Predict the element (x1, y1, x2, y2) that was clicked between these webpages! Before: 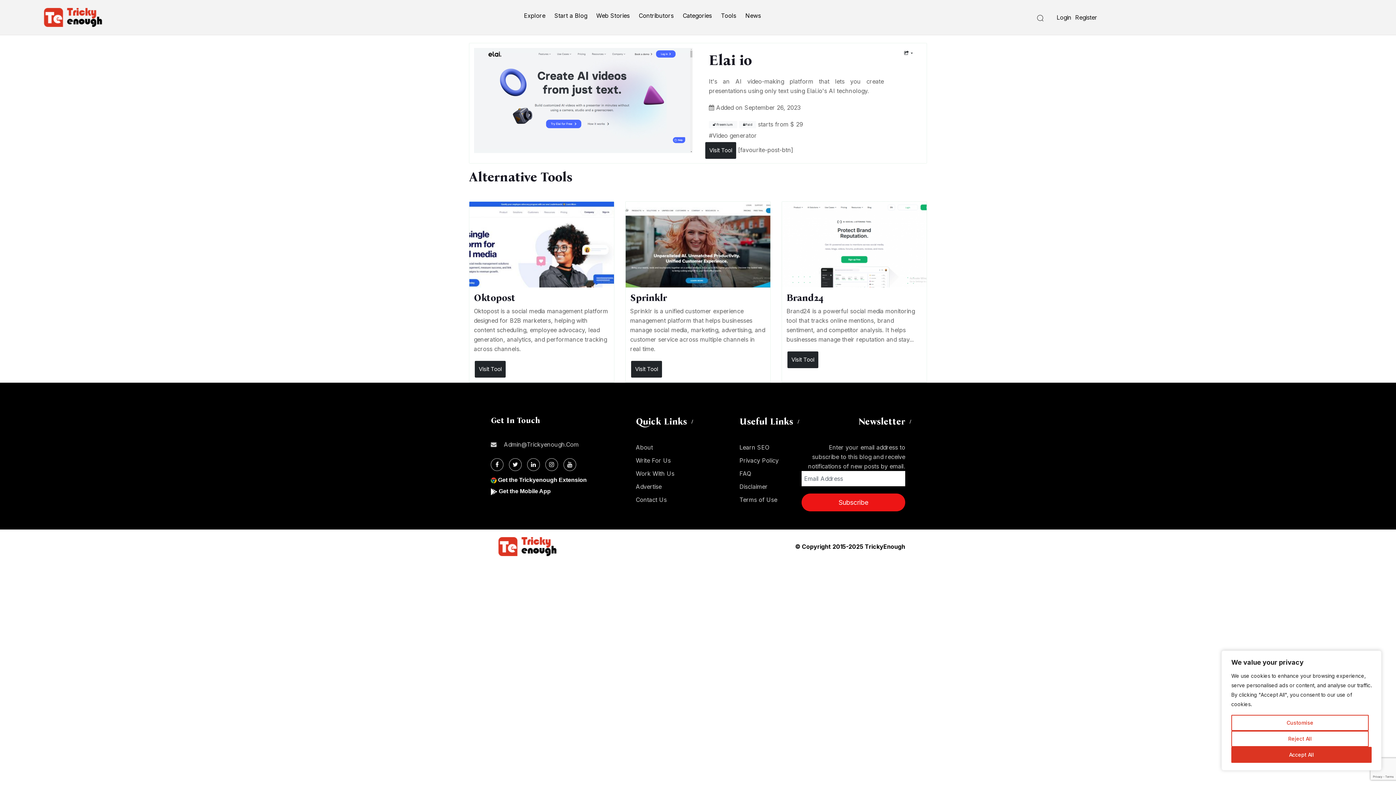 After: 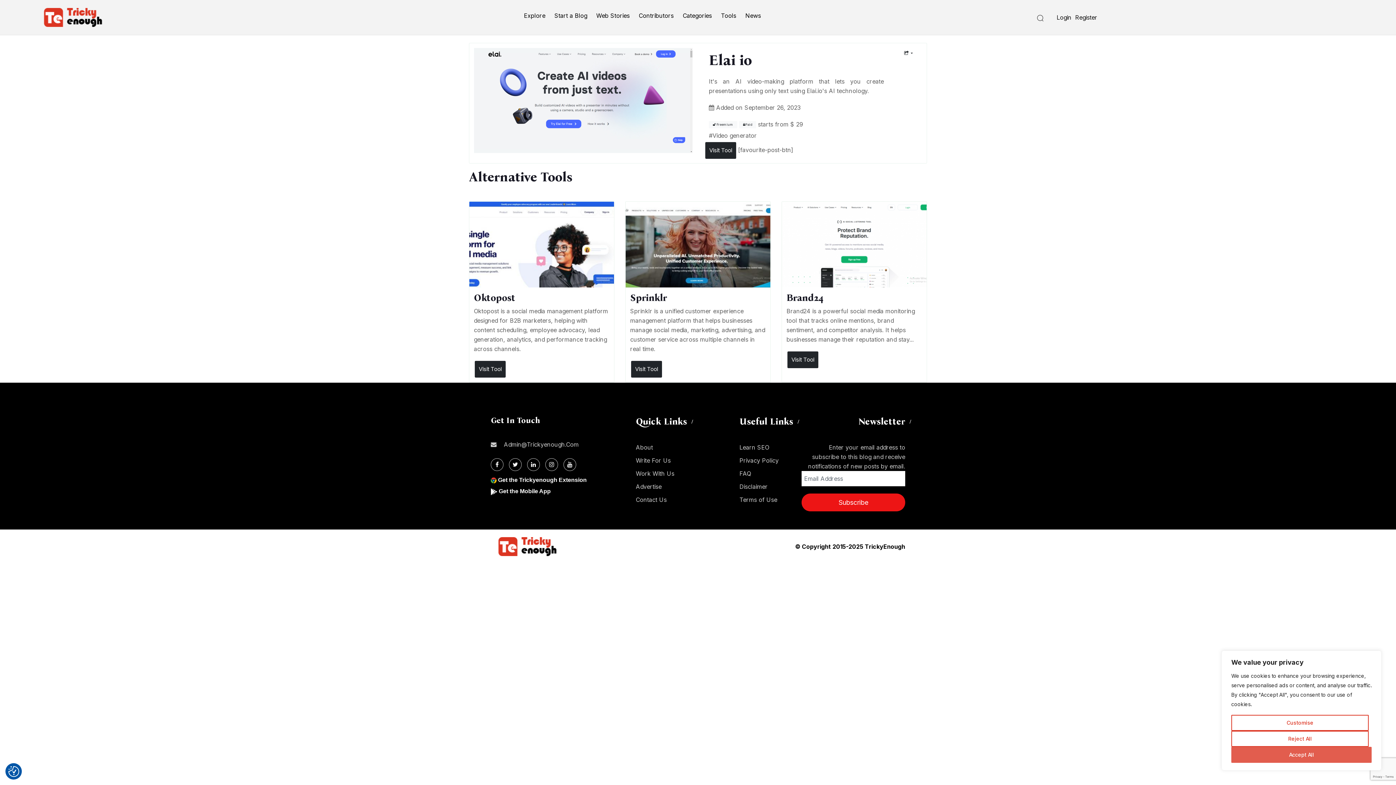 Action: bbox: (1231, 747, 1372, 763) label: Accept All